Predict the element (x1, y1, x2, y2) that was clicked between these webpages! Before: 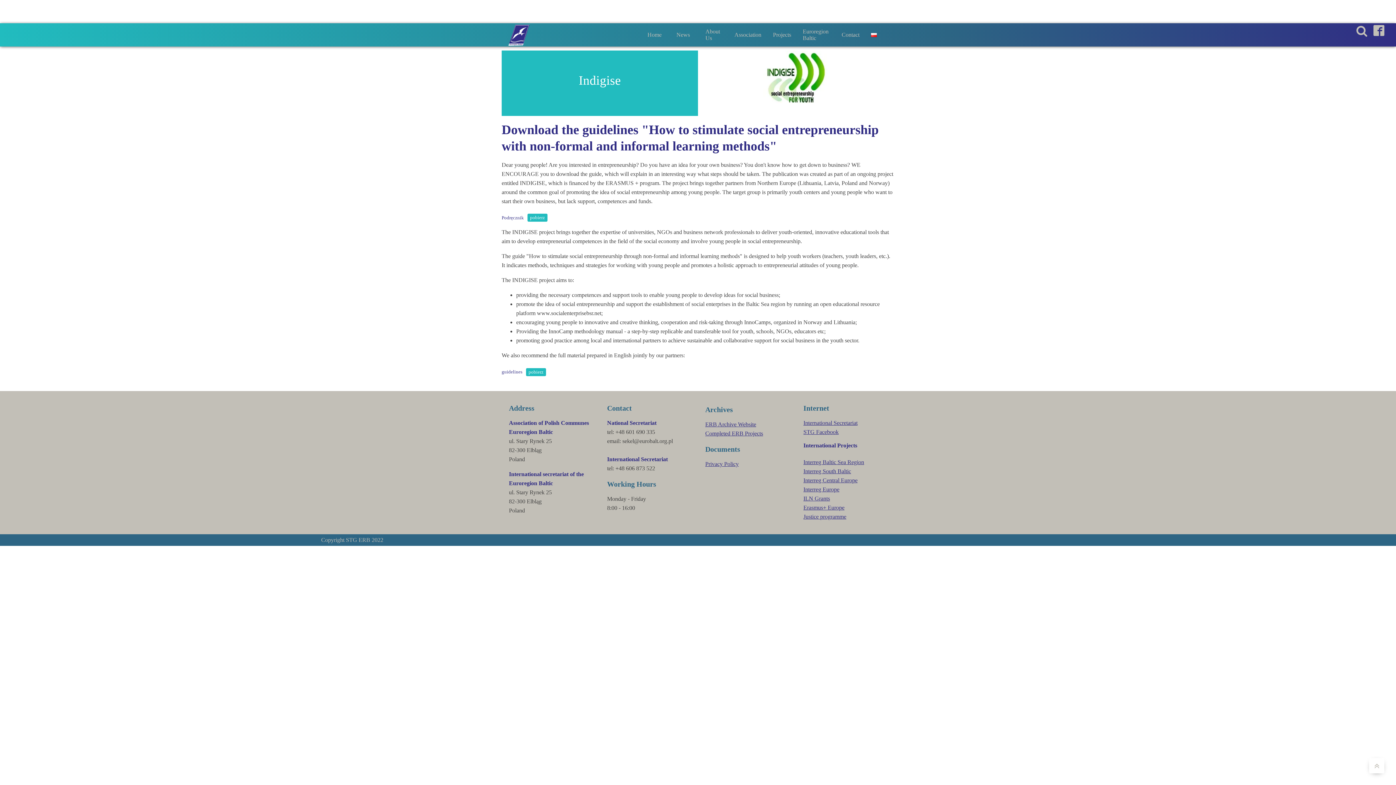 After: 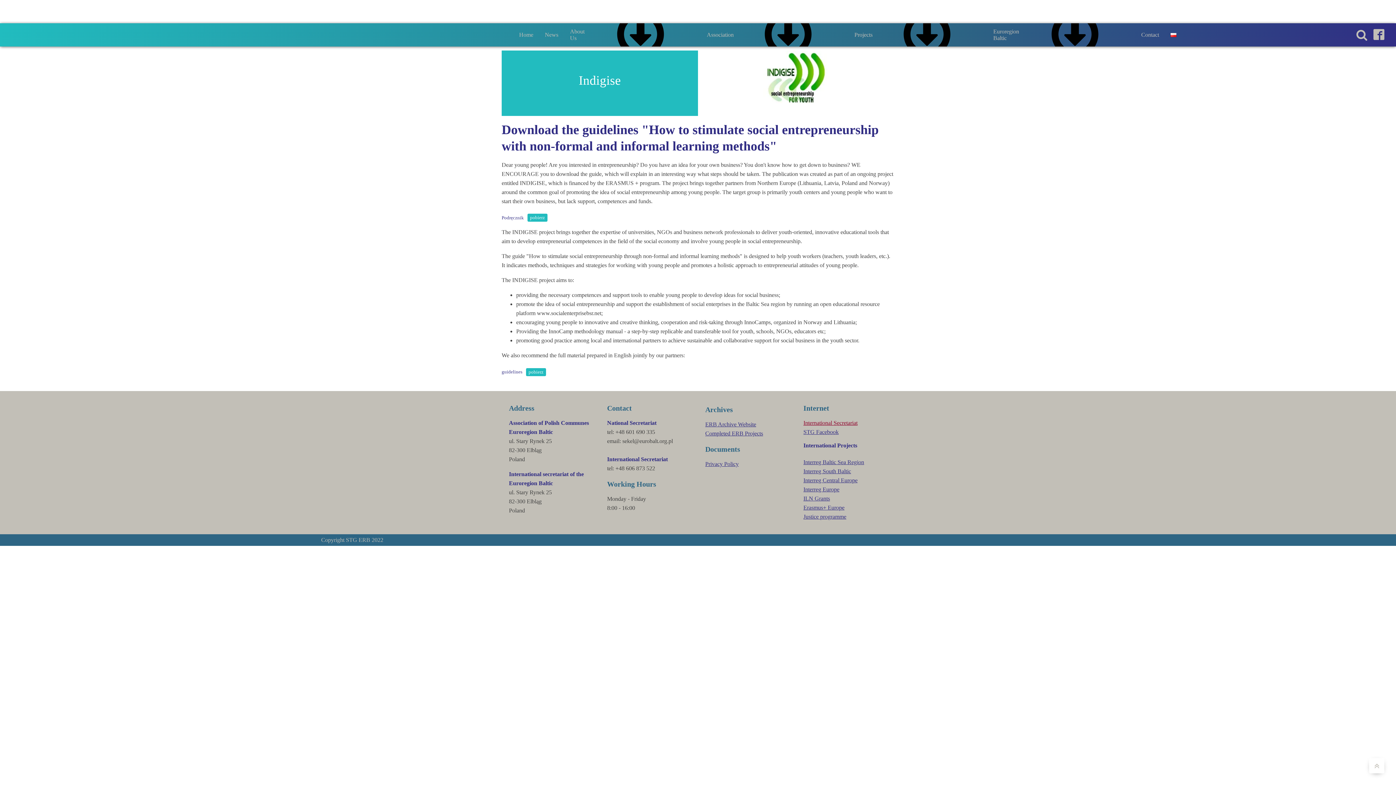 Action: label: International Secretariat bbox: (803, 418, 857, 427)